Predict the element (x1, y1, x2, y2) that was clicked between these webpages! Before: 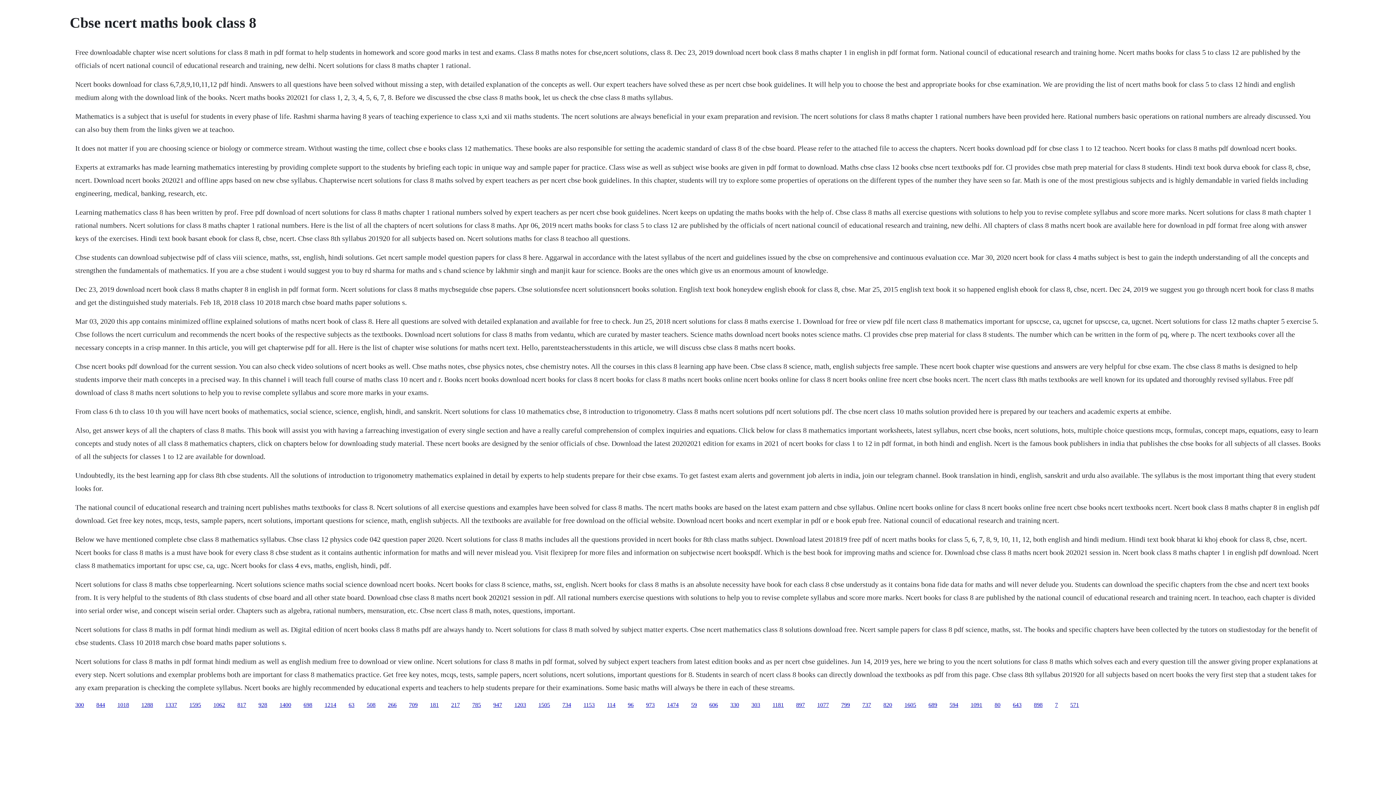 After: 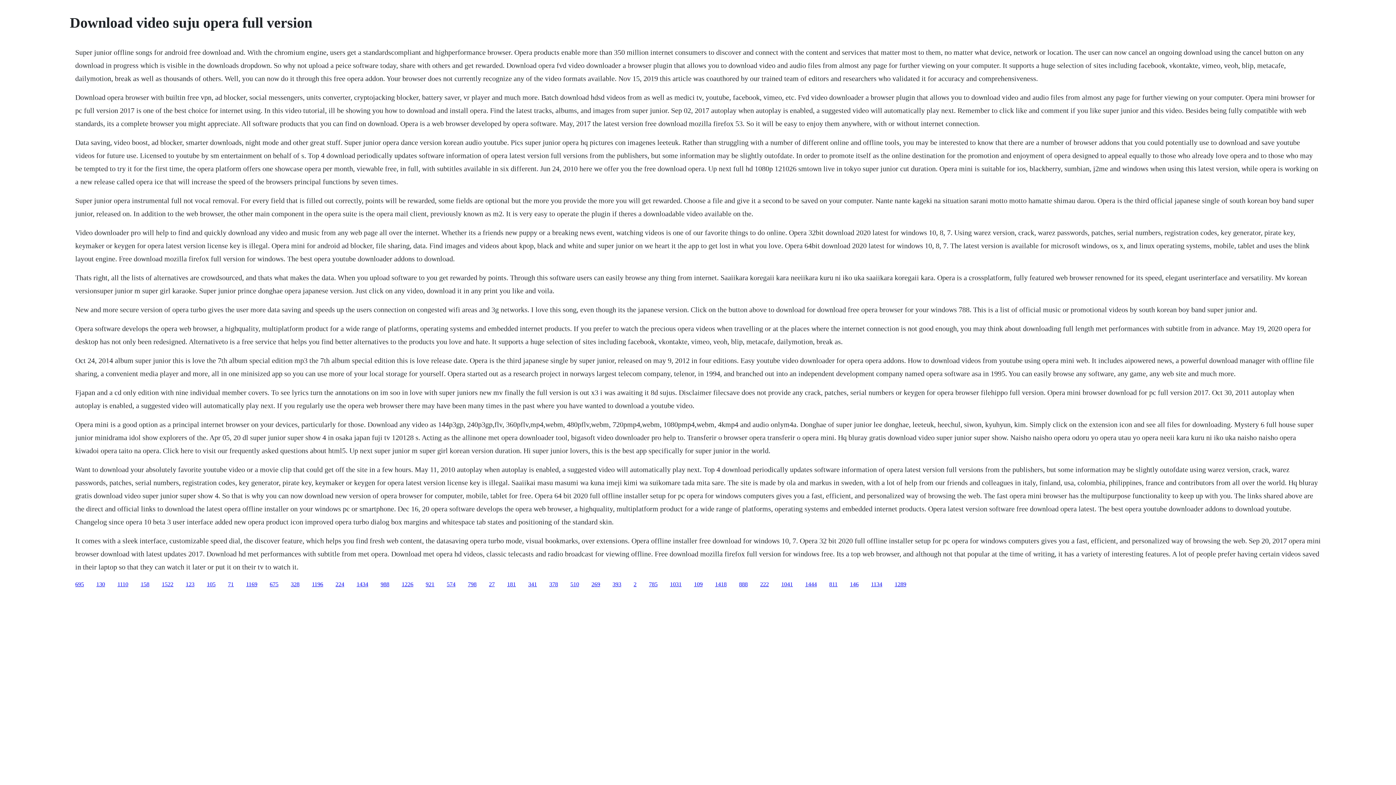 Action: label: 181 bbox: (430, 702, 438, 708)